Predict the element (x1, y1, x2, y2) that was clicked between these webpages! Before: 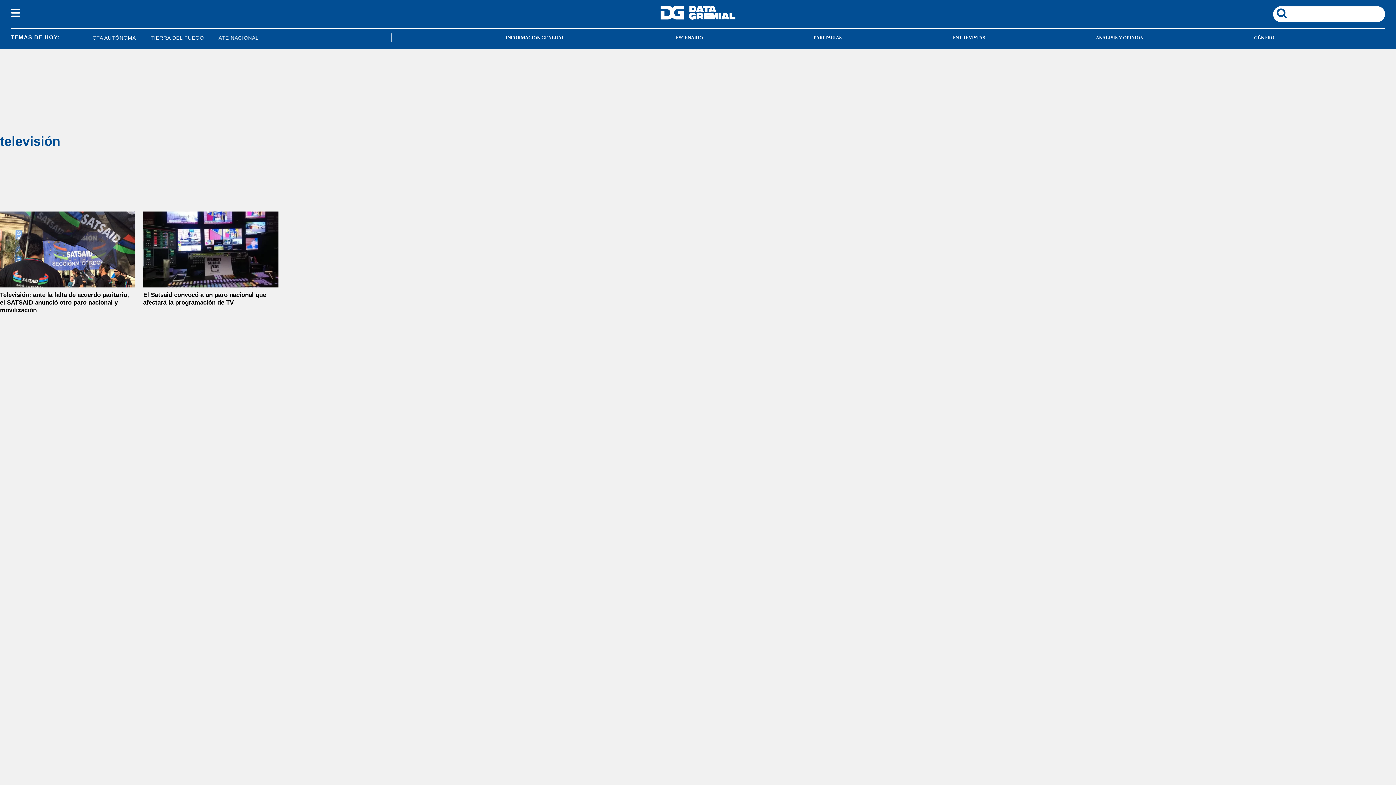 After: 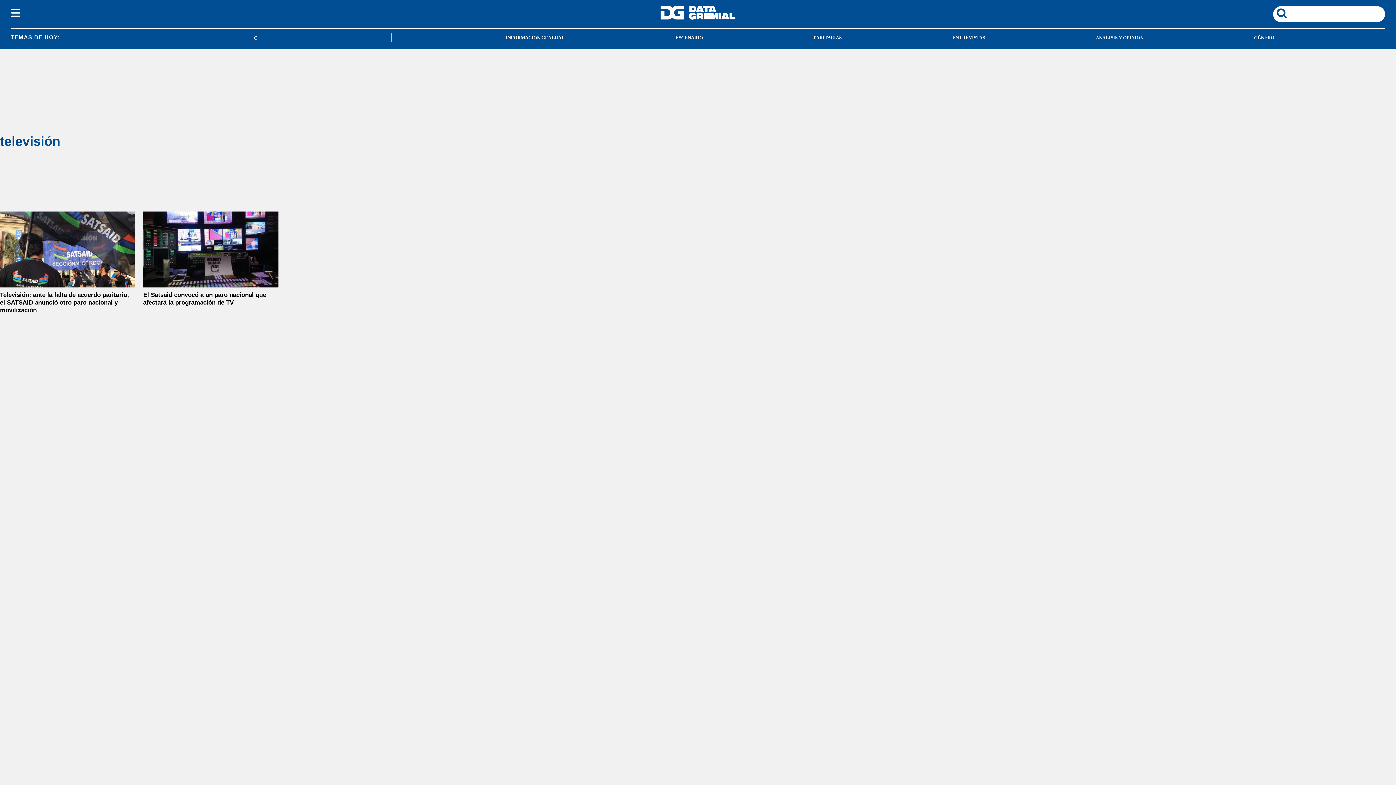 Action: bbox: (1273, 5, 1290, 22) label: boton de busqueda